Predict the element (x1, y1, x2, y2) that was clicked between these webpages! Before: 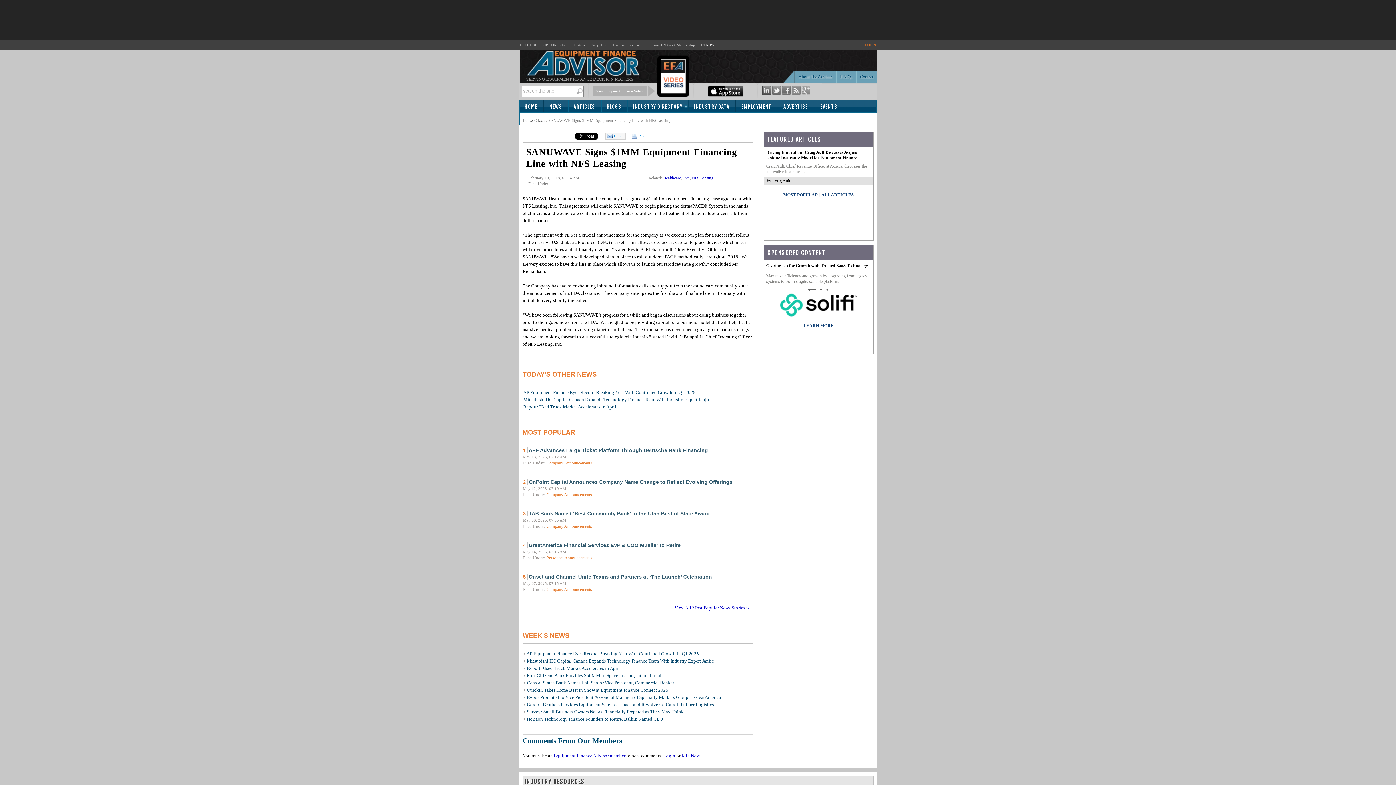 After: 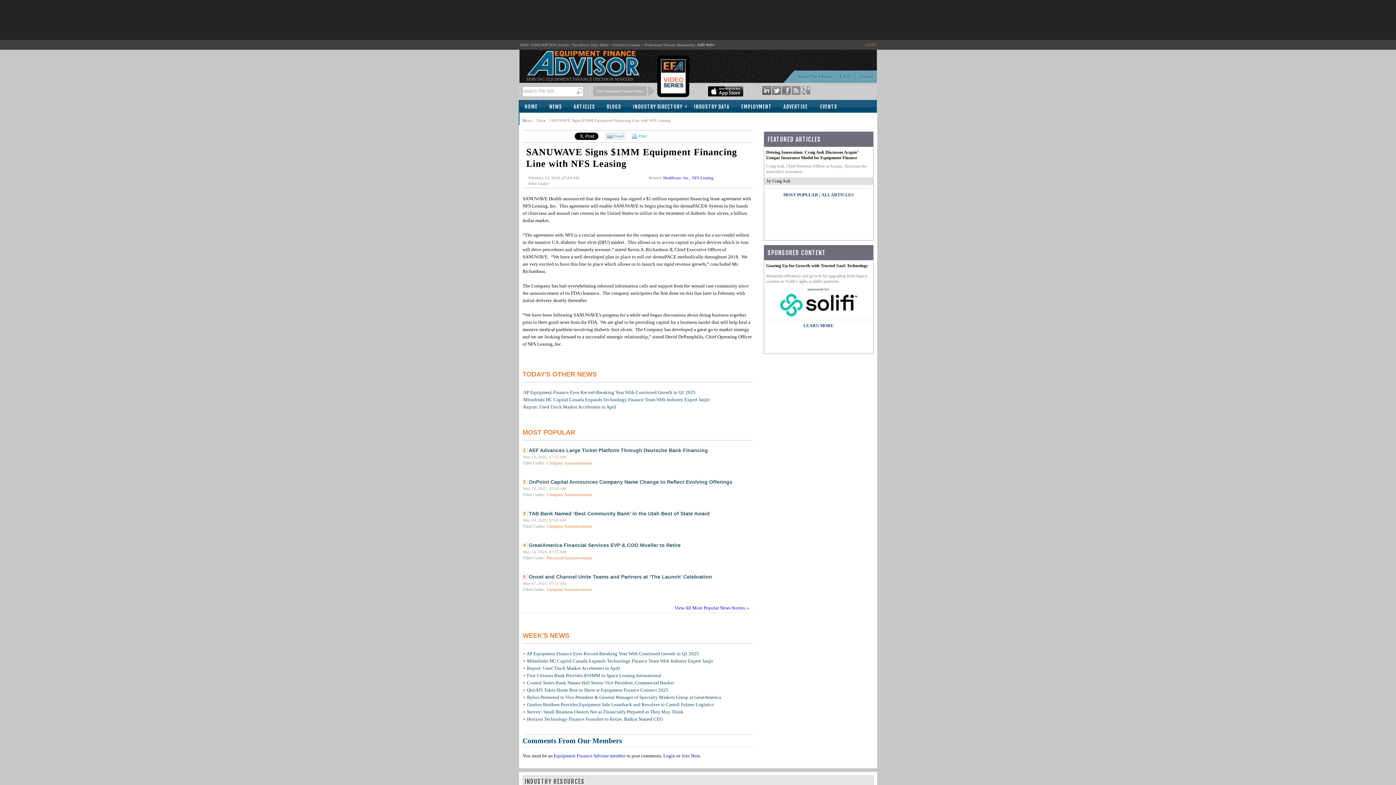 Action: label: Email bbox: (605, 132, 625, 139)